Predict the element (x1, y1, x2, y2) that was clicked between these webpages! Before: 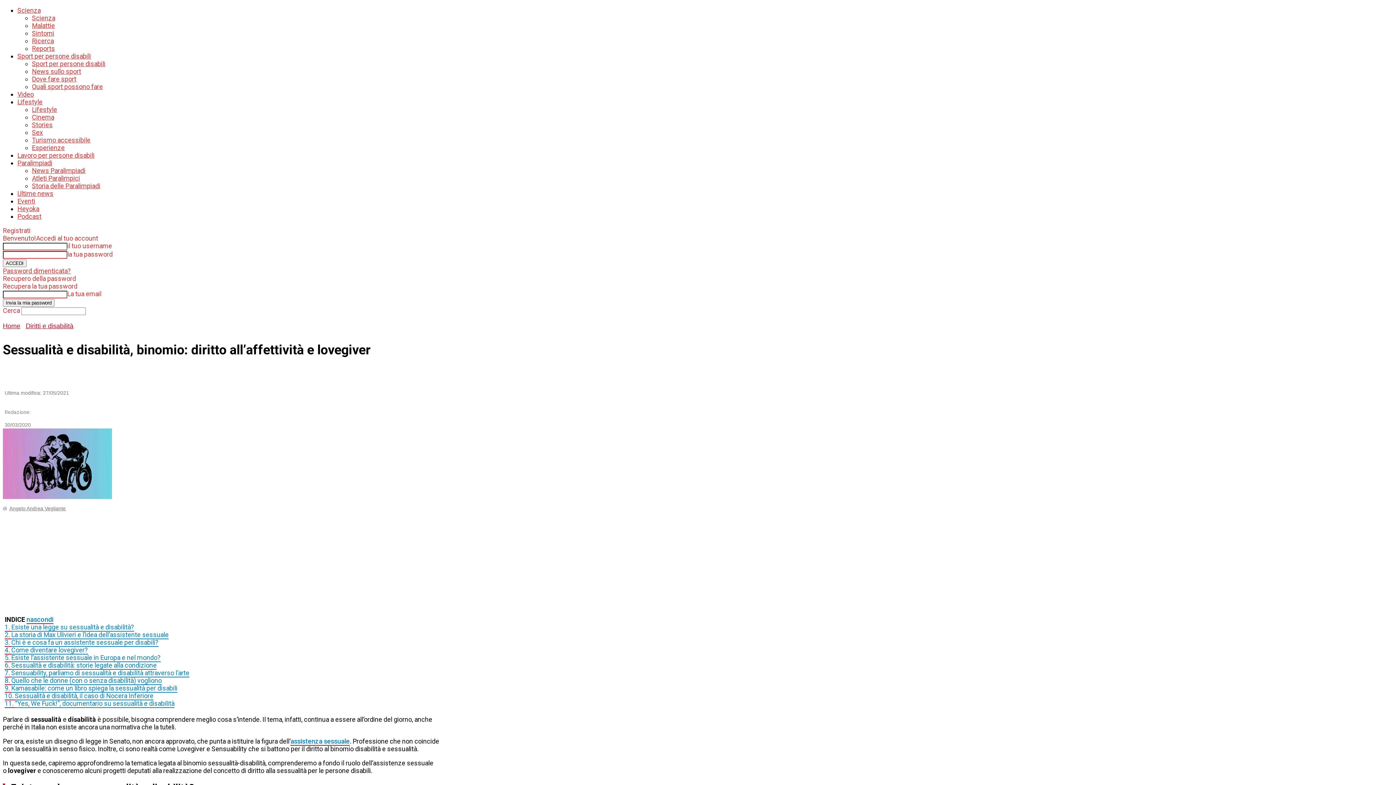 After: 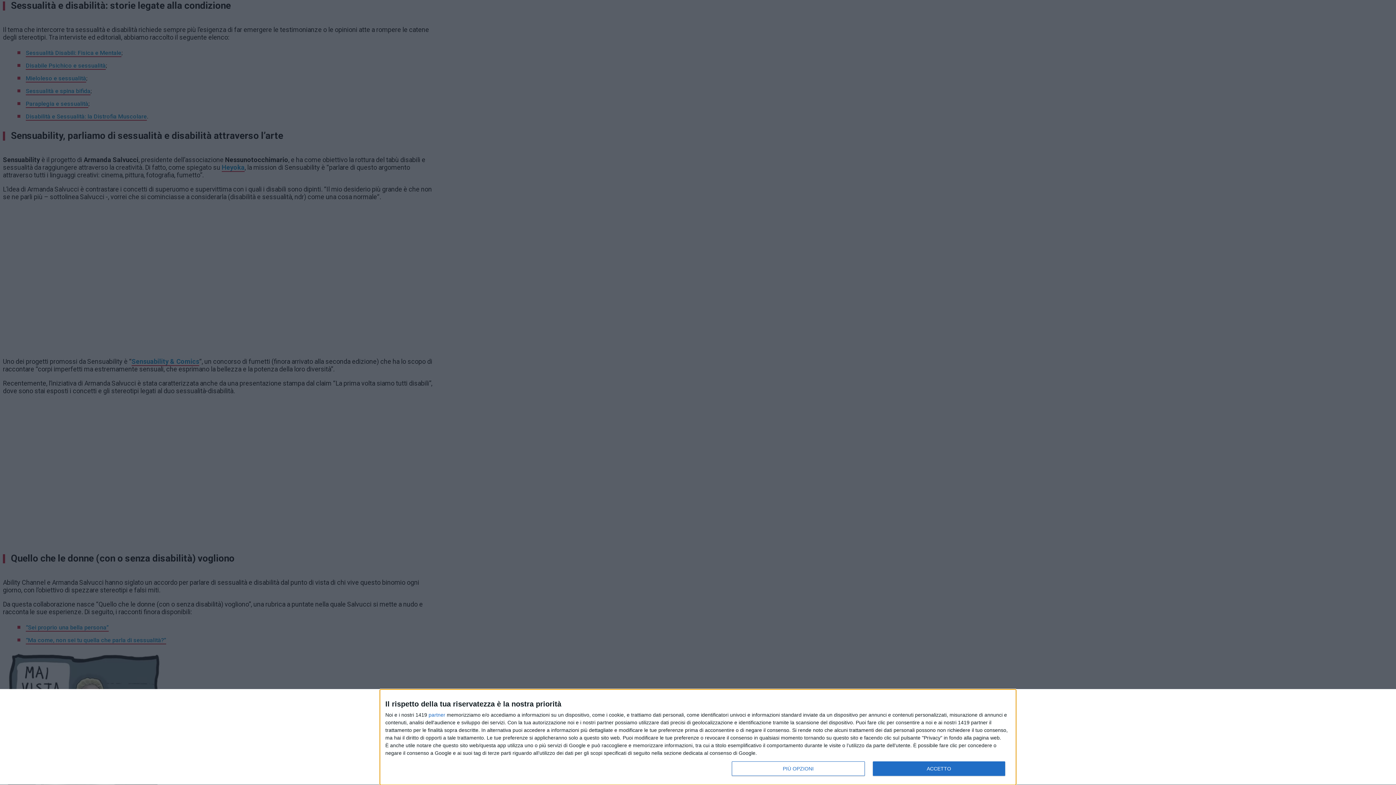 Action: bbox: (4, 661, 156, 670) label: 6. Sessualità e disabilità: storie legate alla condizione